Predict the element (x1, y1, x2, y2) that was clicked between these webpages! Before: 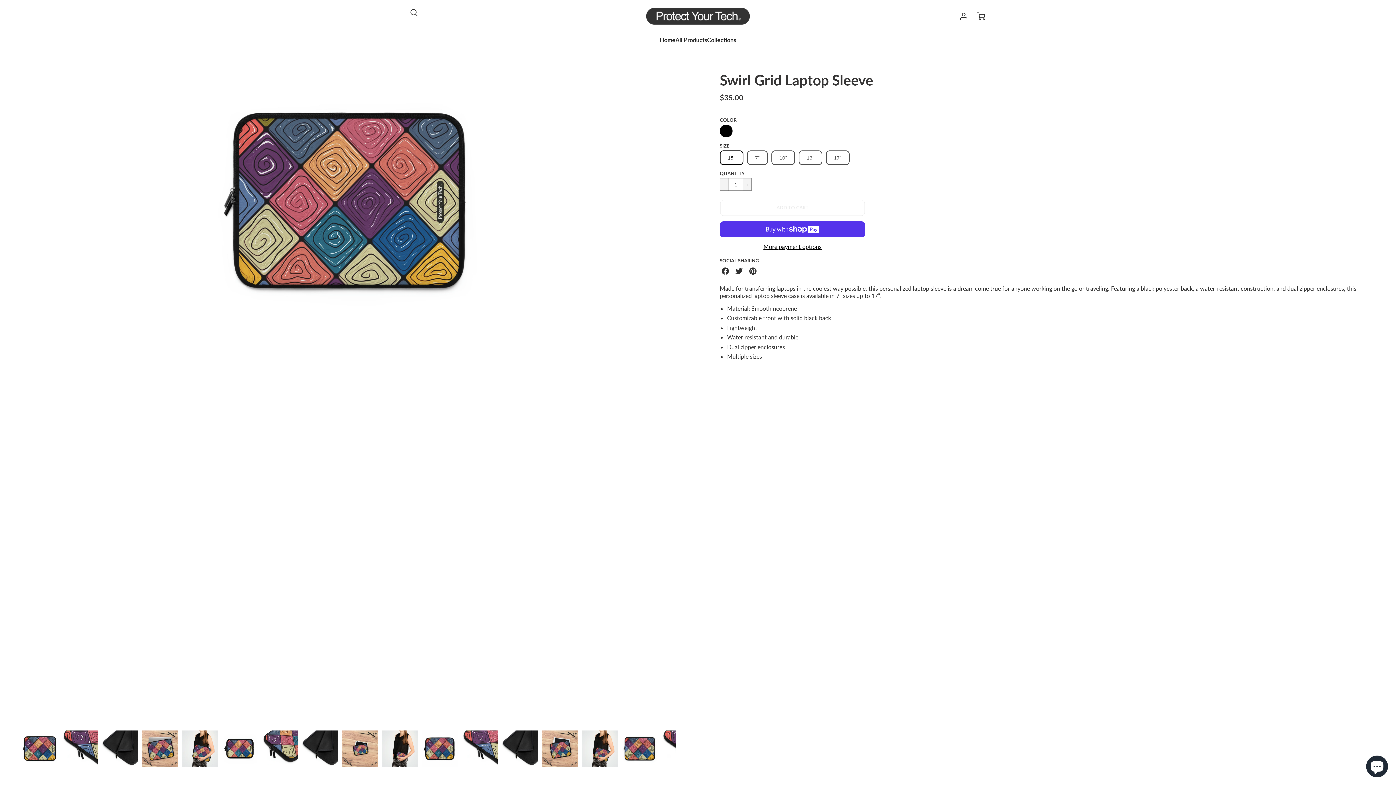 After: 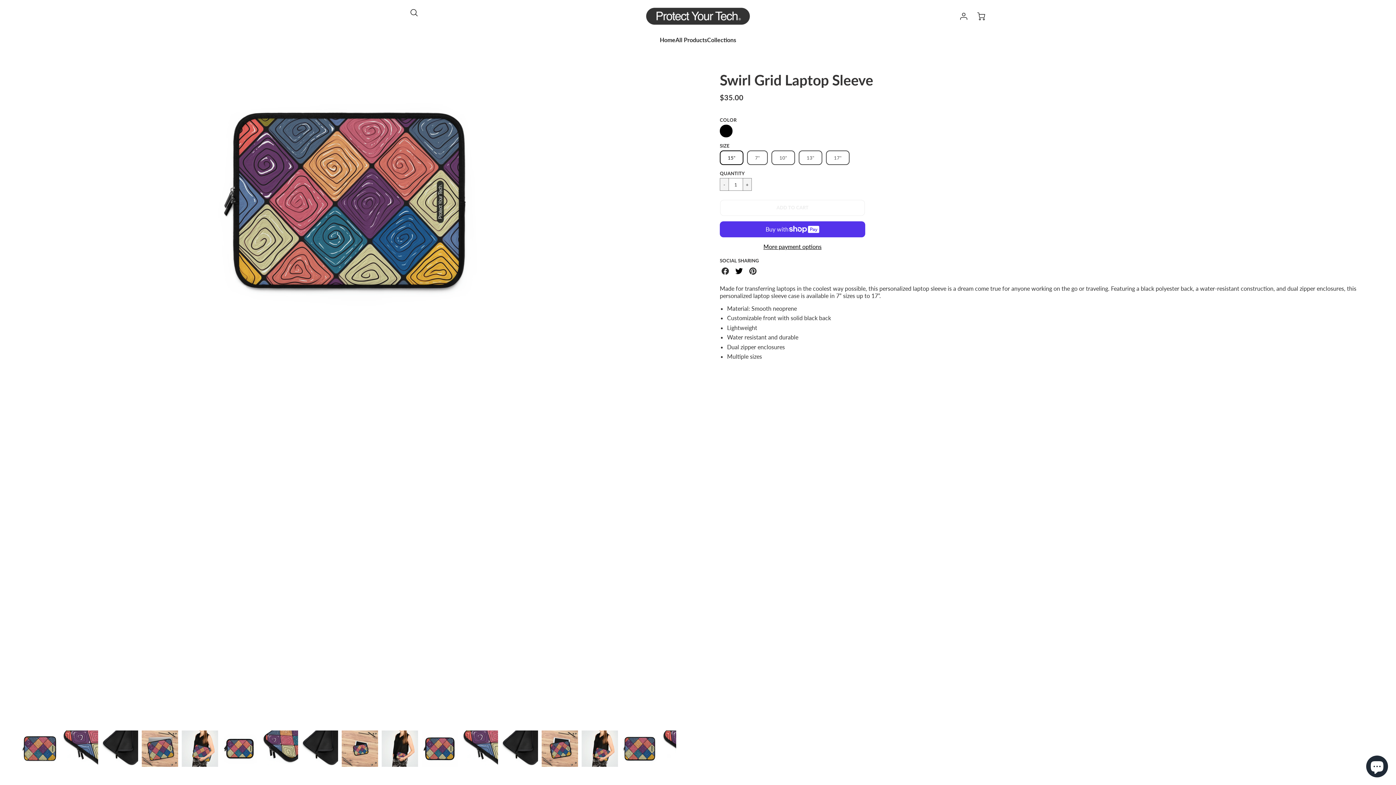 Action: bbox: (733, 265, 747, 278) label:  
Share on Twitter